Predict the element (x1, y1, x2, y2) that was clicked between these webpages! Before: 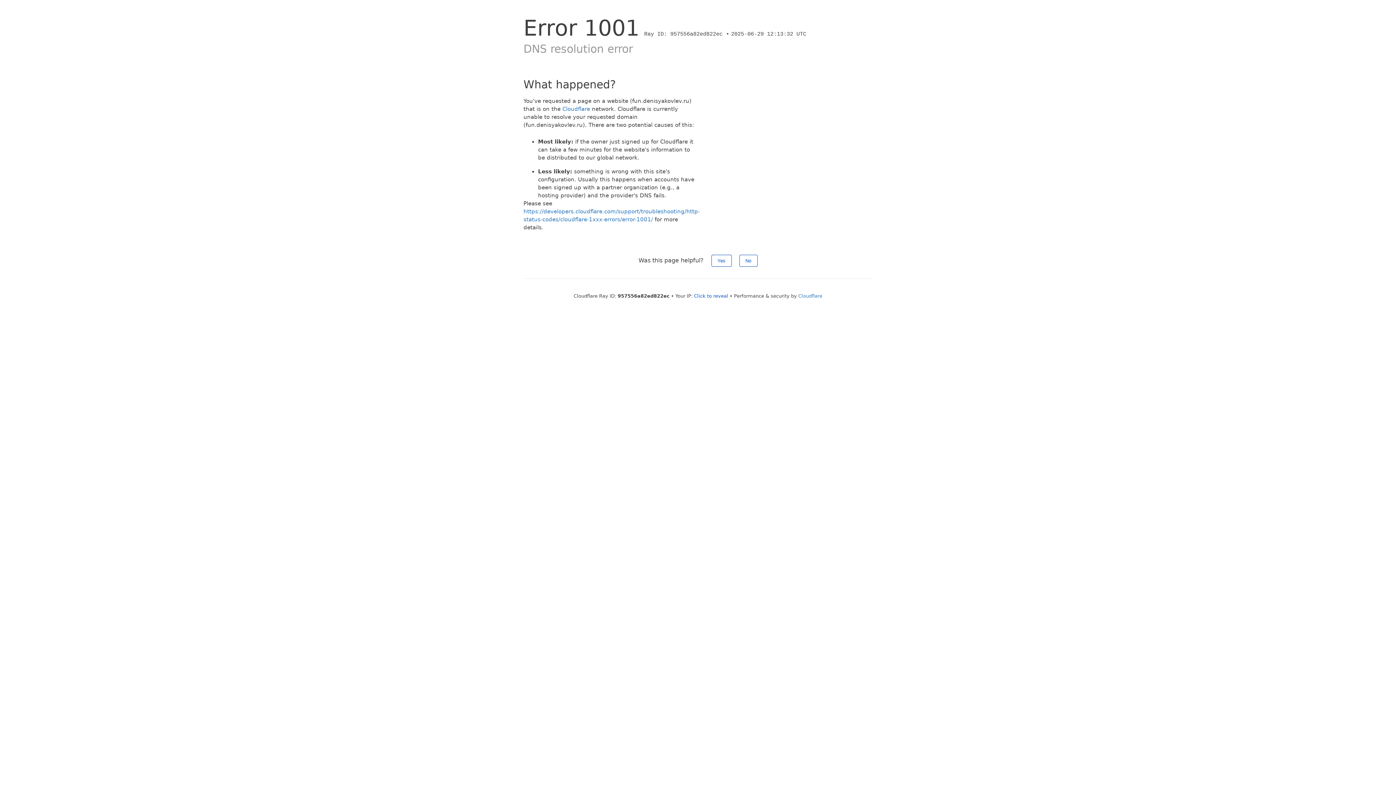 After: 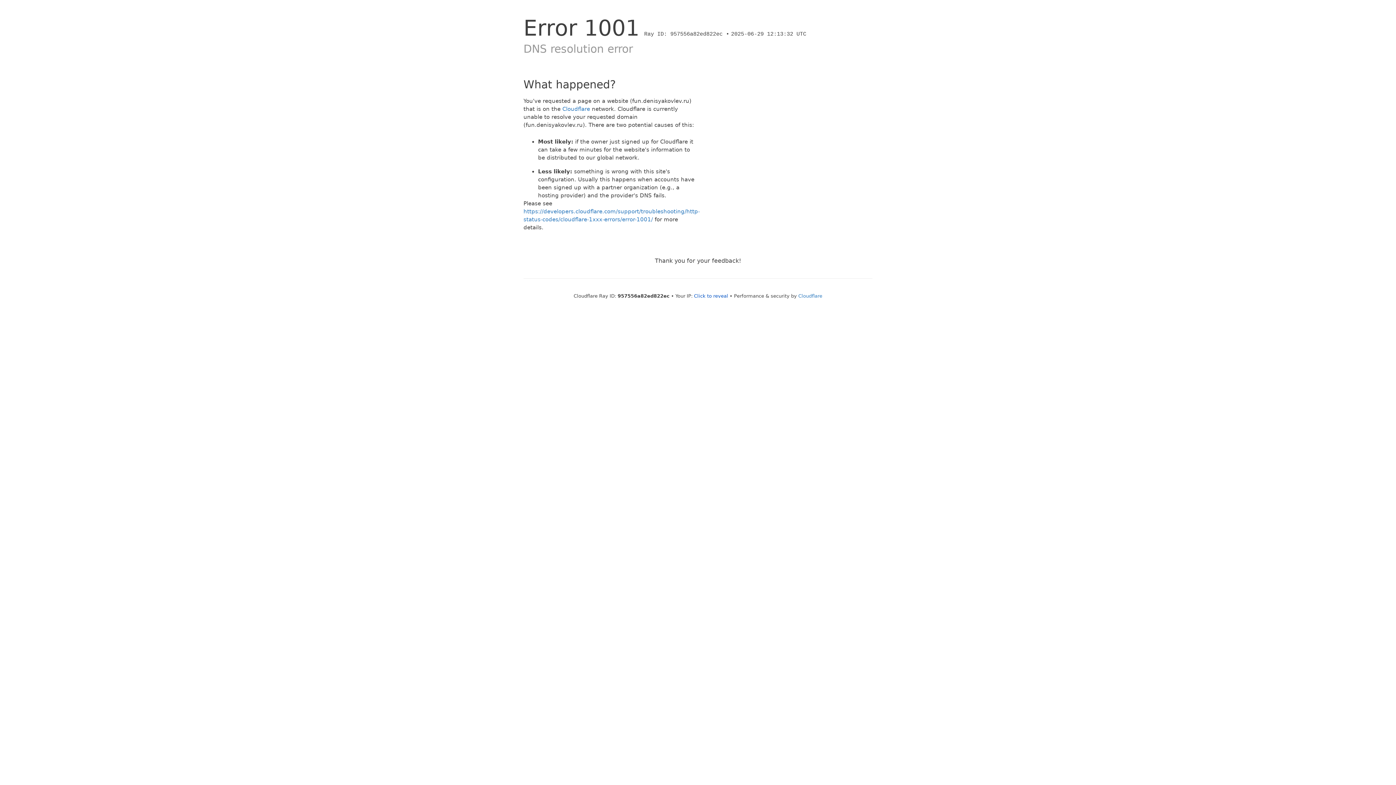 Action: label: No bbox: (739, 254, 757, 266)